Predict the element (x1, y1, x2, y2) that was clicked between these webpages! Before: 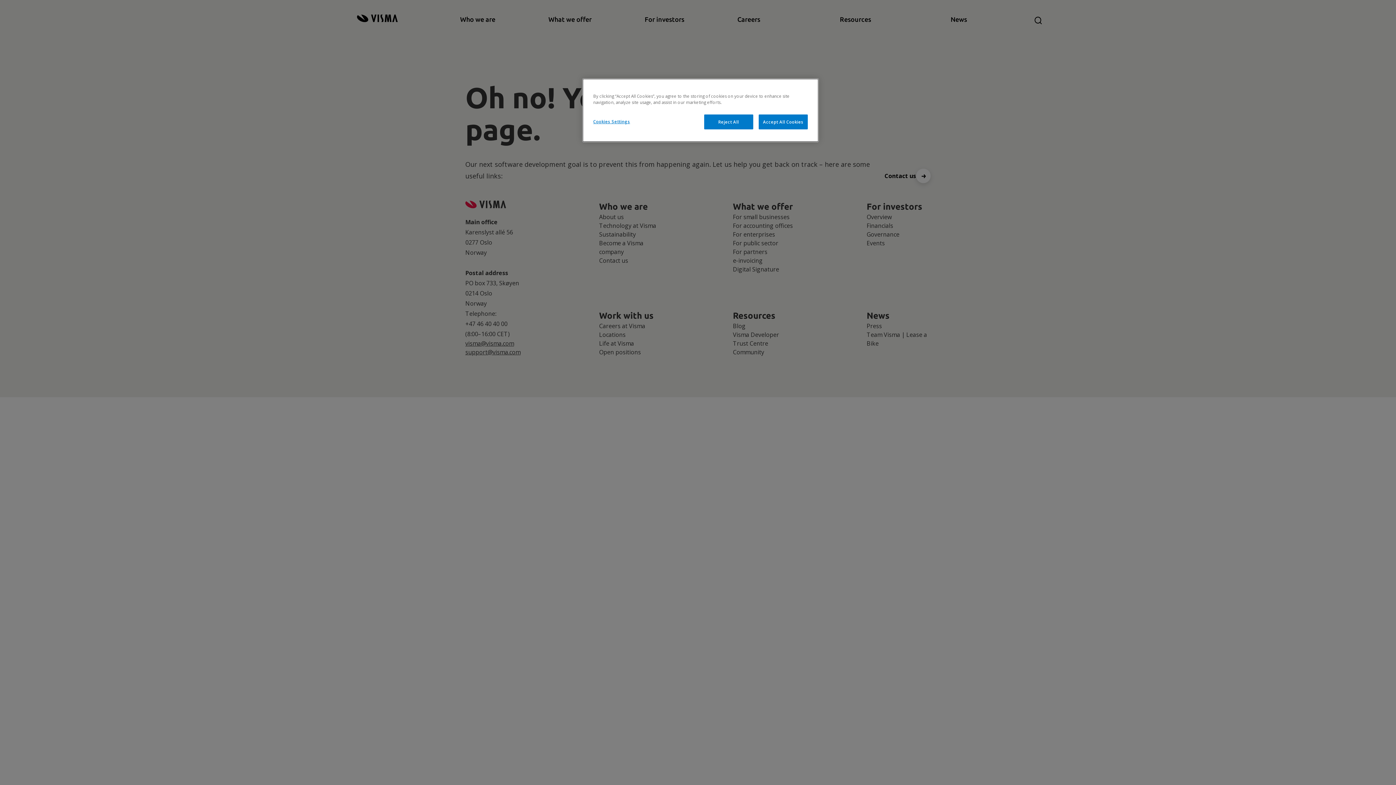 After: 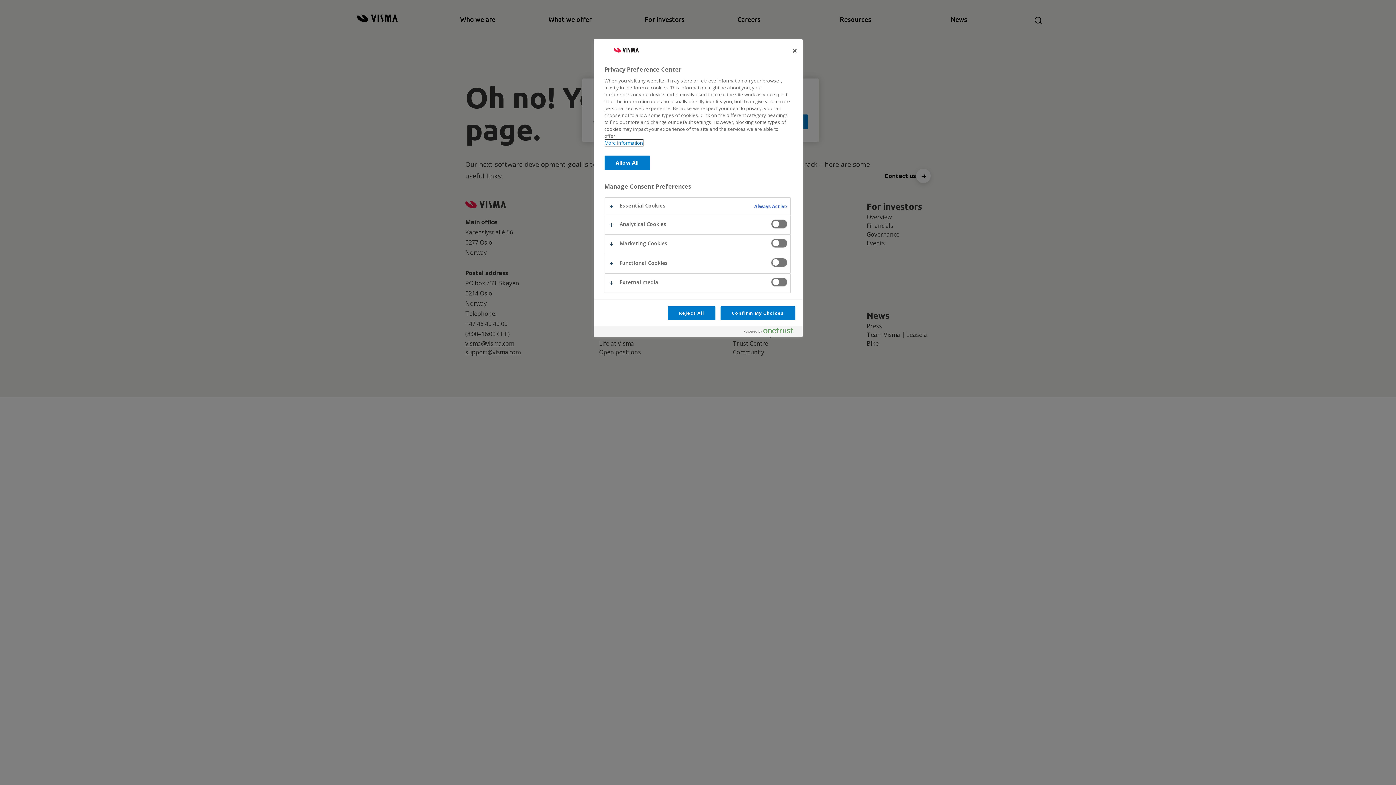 Action: bbox: (593, 114, 642, 128) label: Cookies Settings